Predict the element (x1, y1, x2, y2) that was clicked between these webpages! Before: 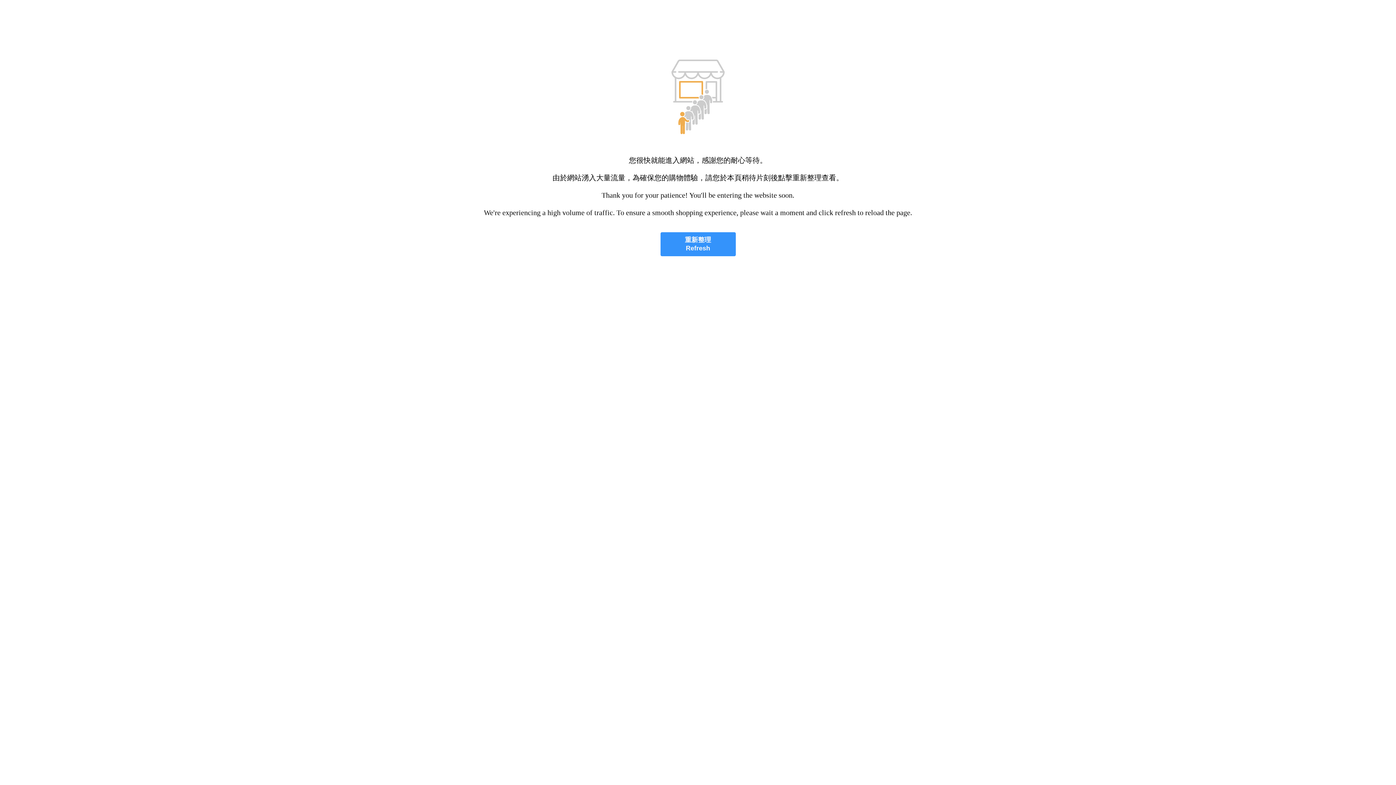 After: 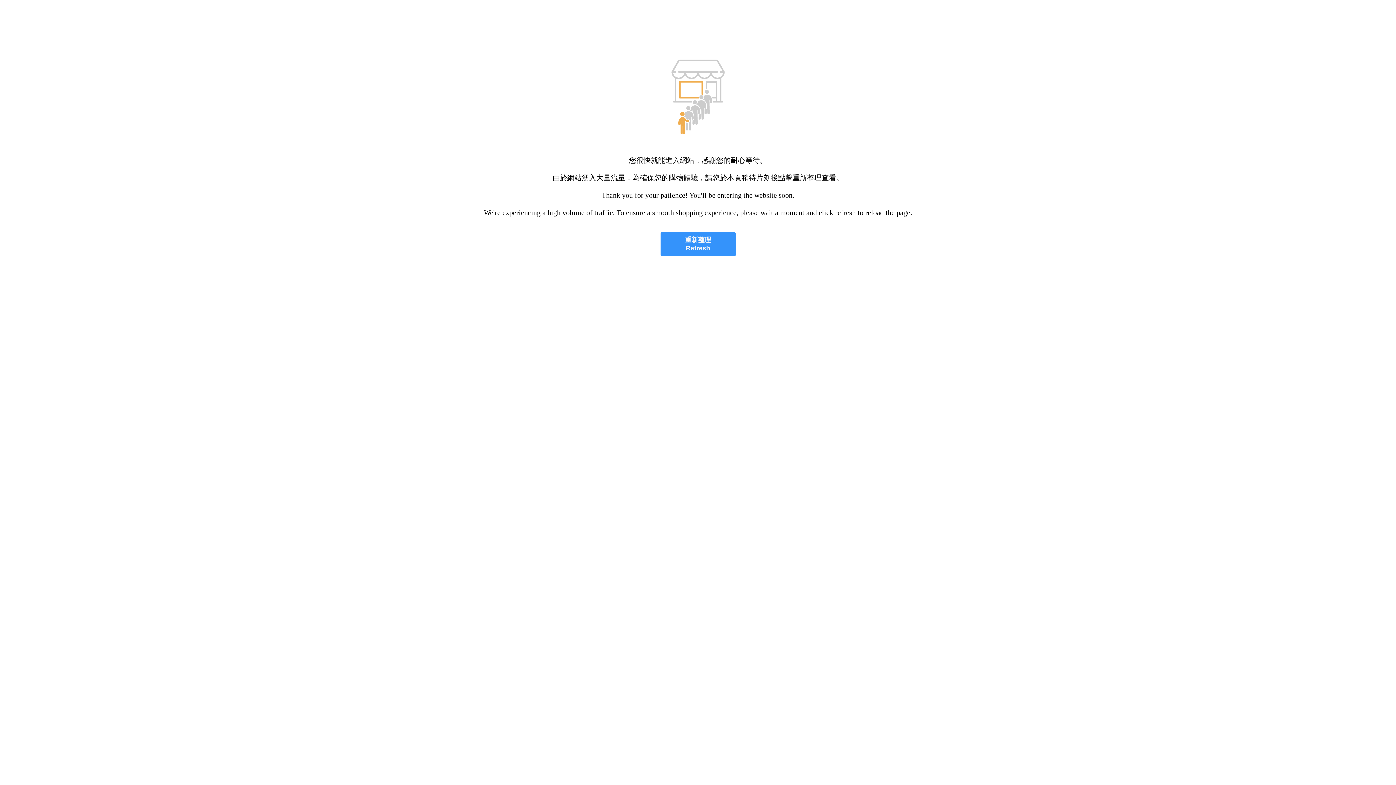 Action: bbox: (660, 232, 735, 256) label: 重新整理
Refresh